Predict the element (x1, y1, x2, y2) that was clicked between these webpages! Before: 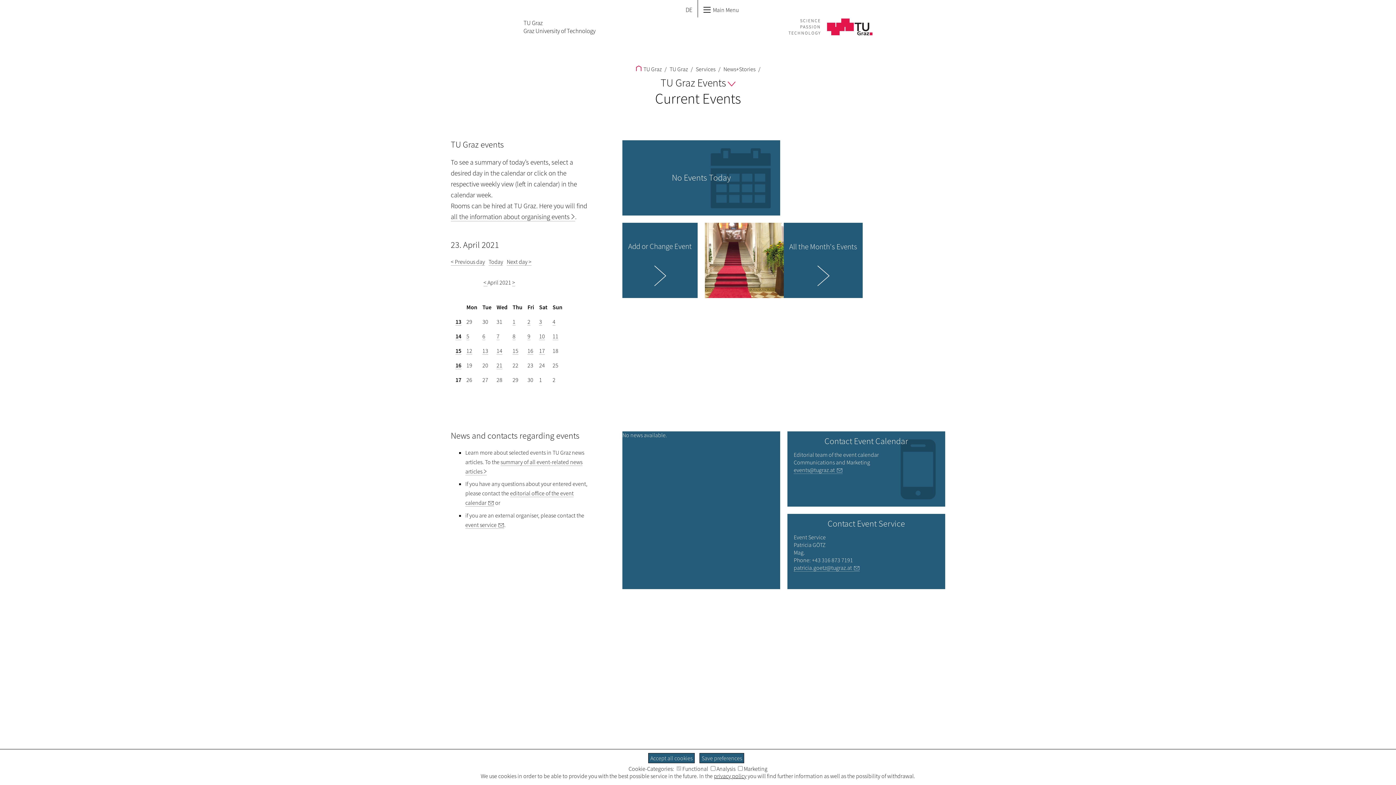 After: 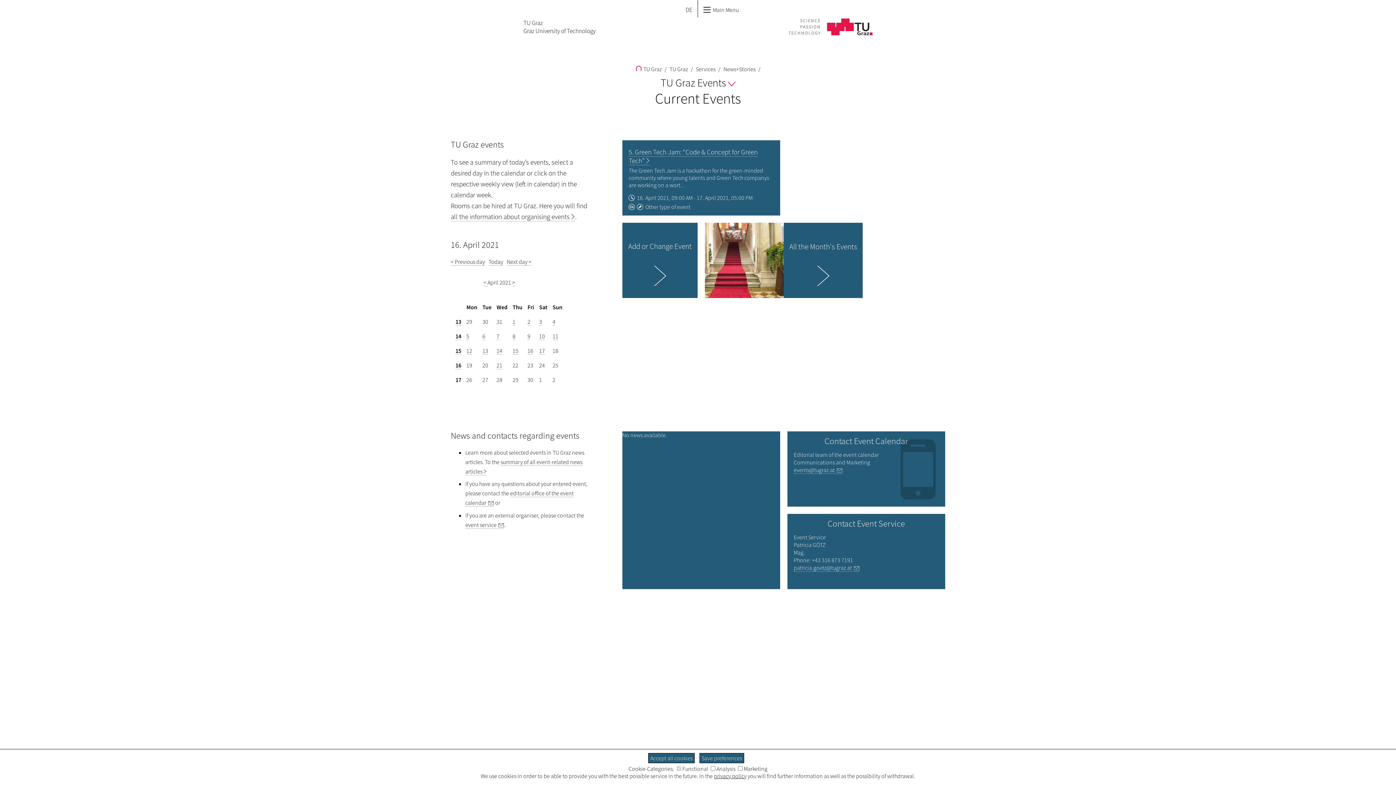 Action: label: 16 bbox: (527, 347, 533, 354)